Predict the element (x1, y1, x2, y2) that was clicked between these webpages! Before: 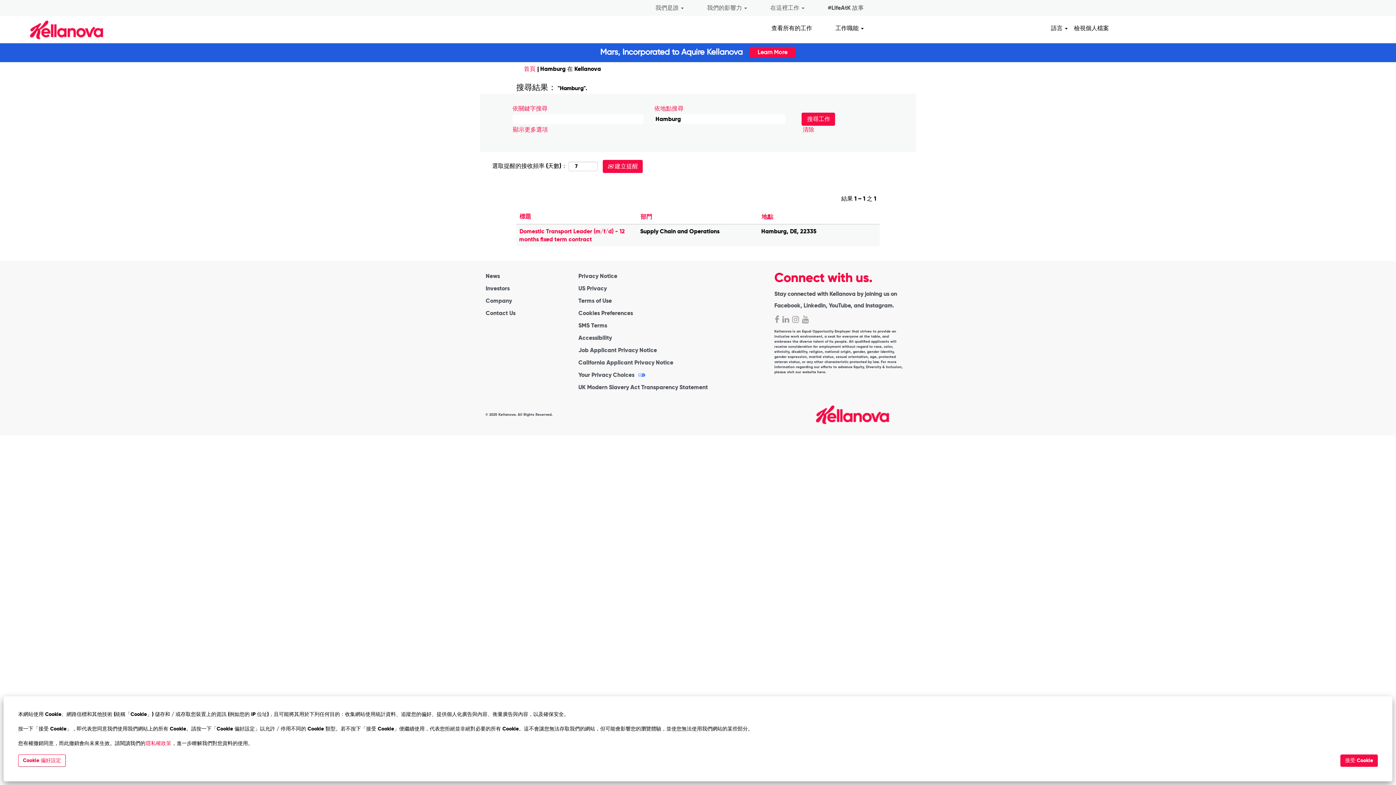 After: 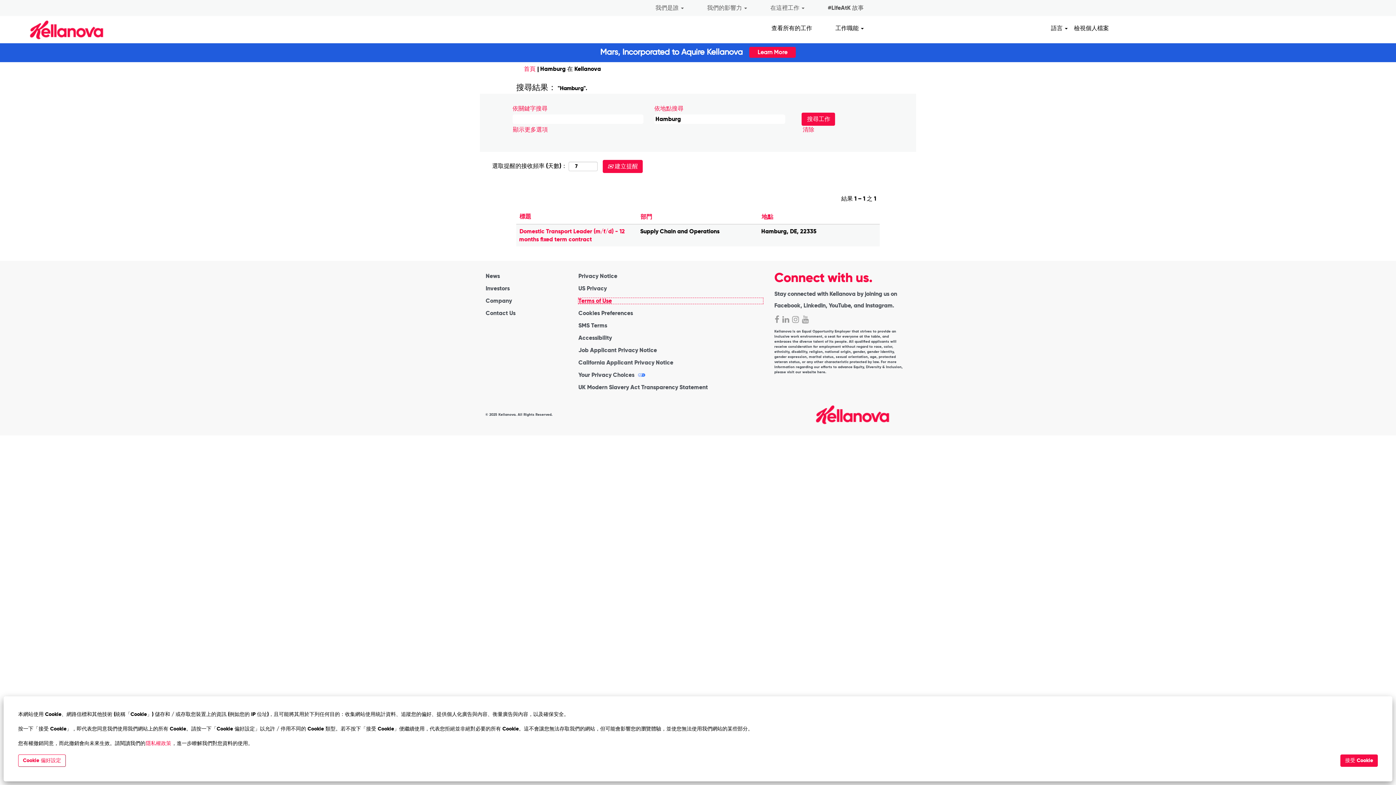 Action: label: Terms of Use bbox: (578, 297, 763, 304)